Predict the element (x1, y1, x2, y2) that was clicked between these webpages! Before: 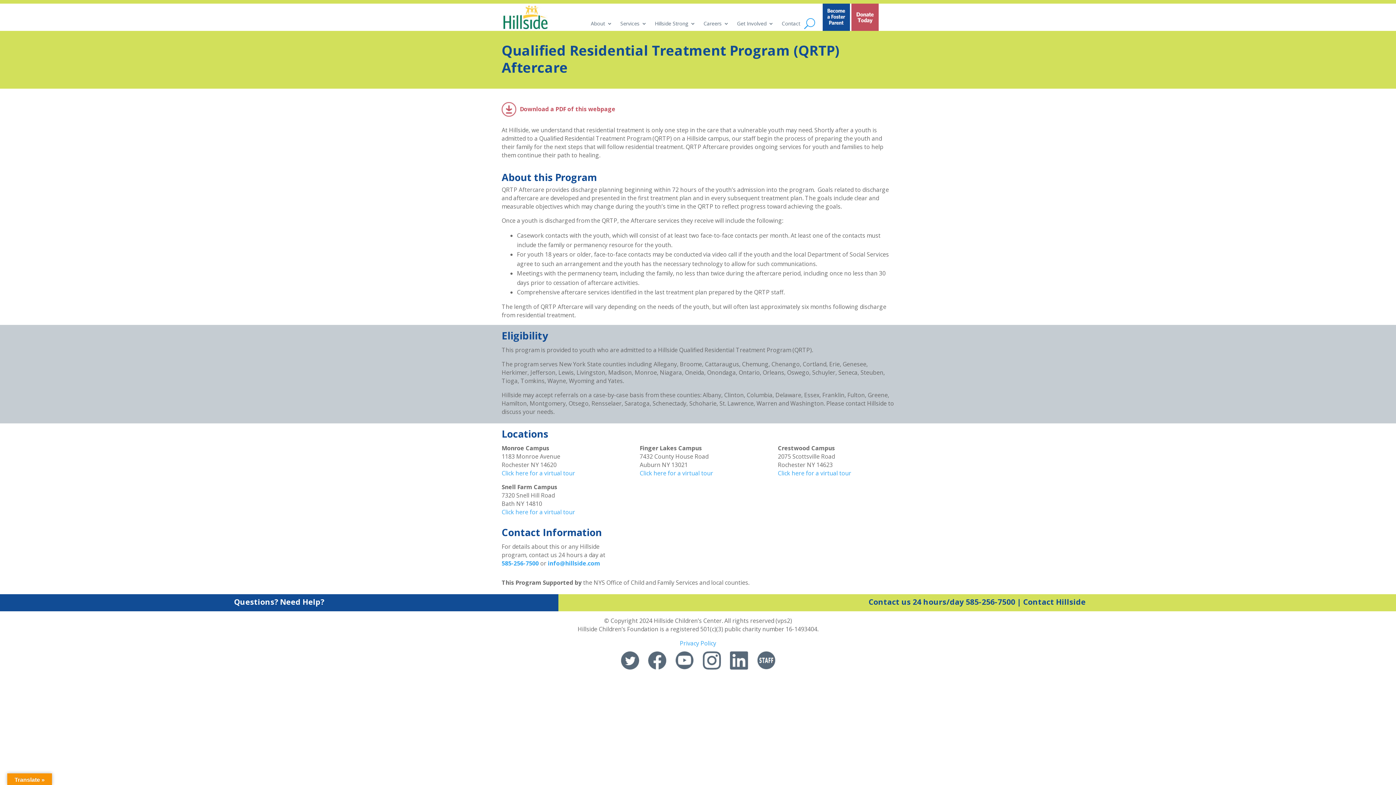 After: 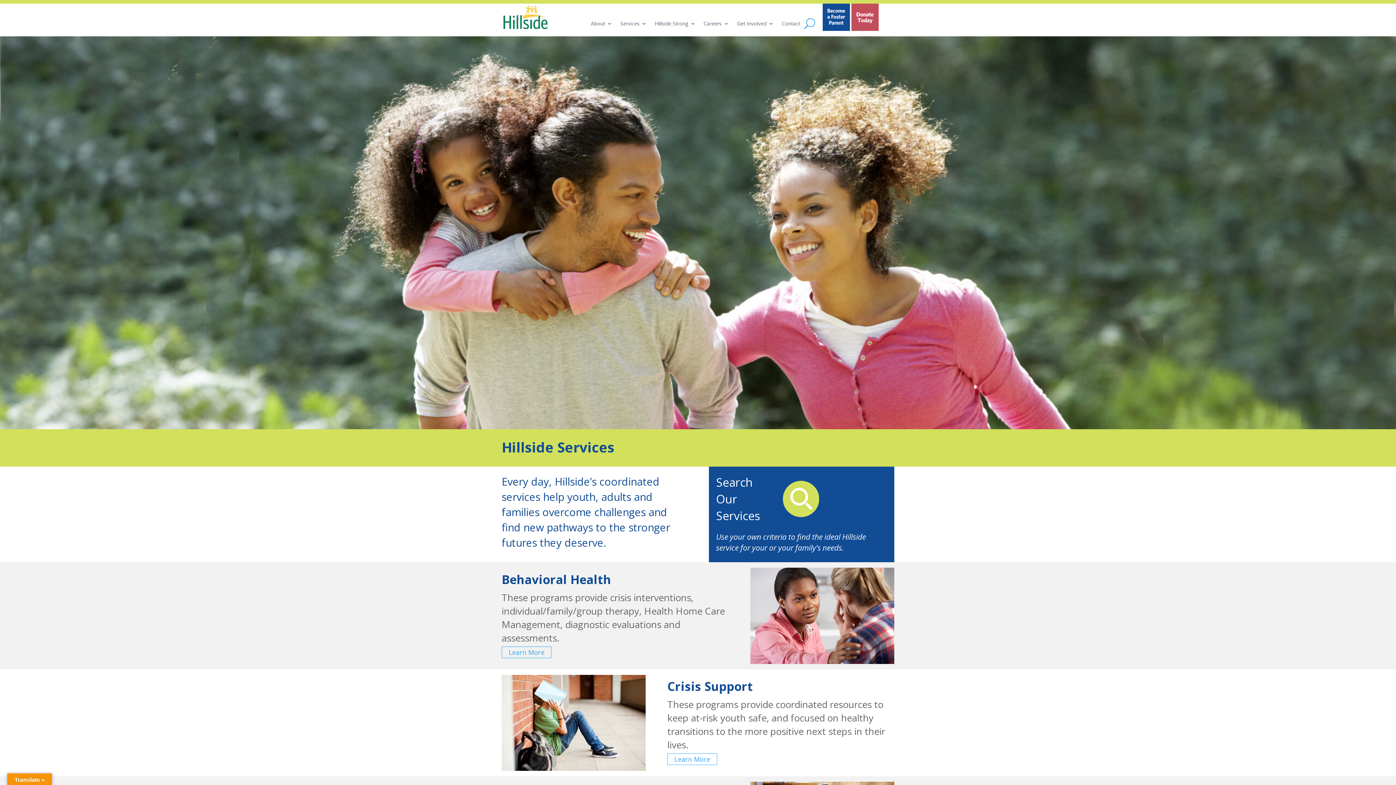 Action: label: Services bbox: (620, 21, 646, 29)